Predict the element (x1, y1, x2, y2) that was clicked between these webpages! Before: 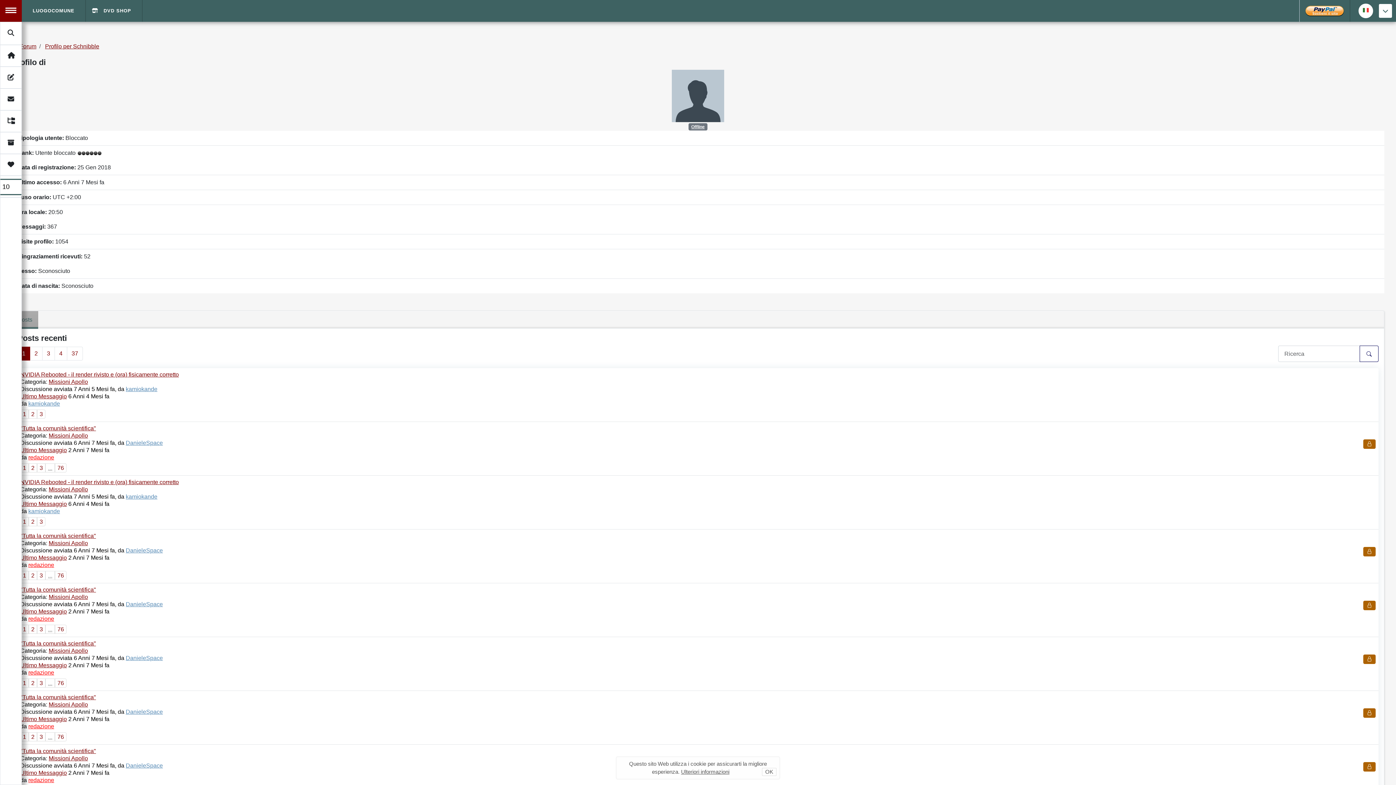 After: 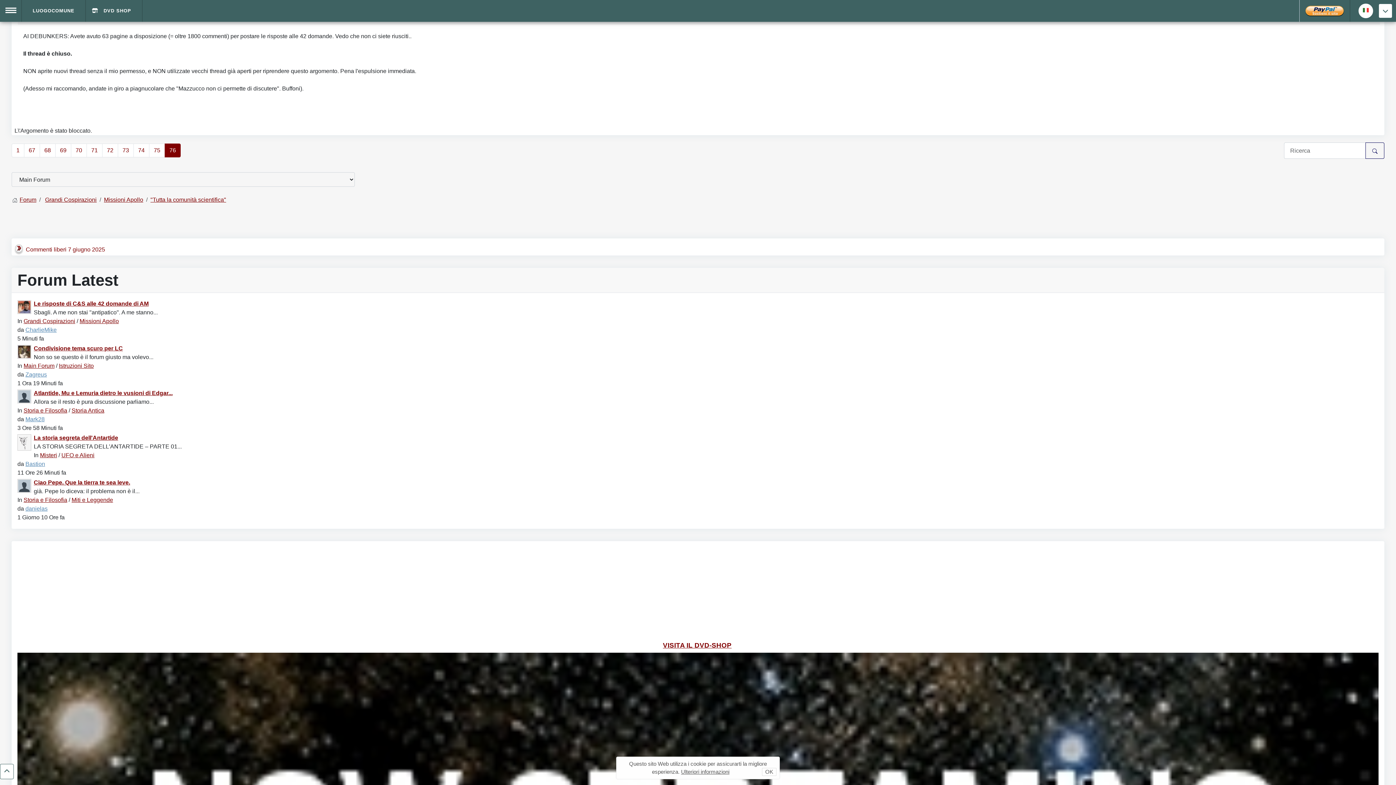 Action: bbox: (20, 716, 66, 722) label: Ultimo Messaggio